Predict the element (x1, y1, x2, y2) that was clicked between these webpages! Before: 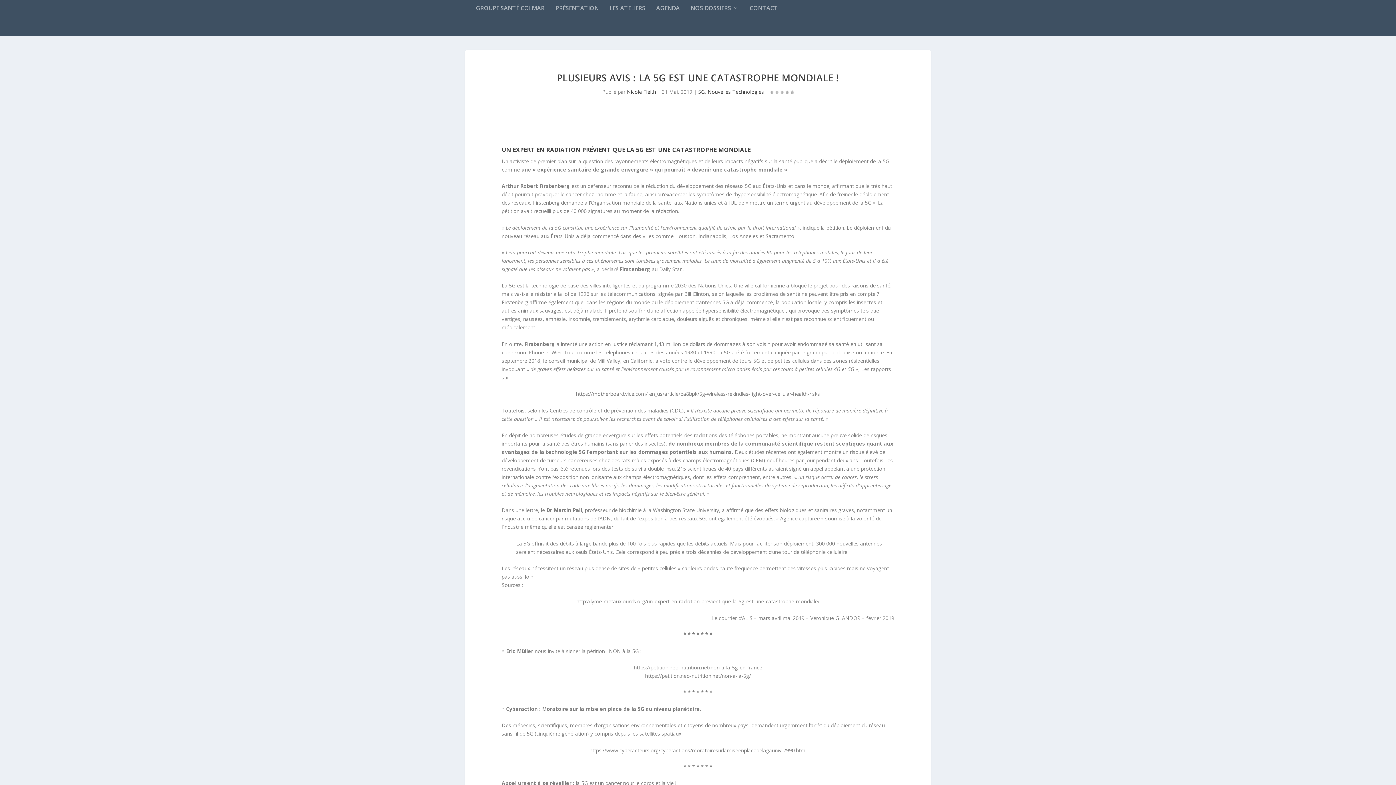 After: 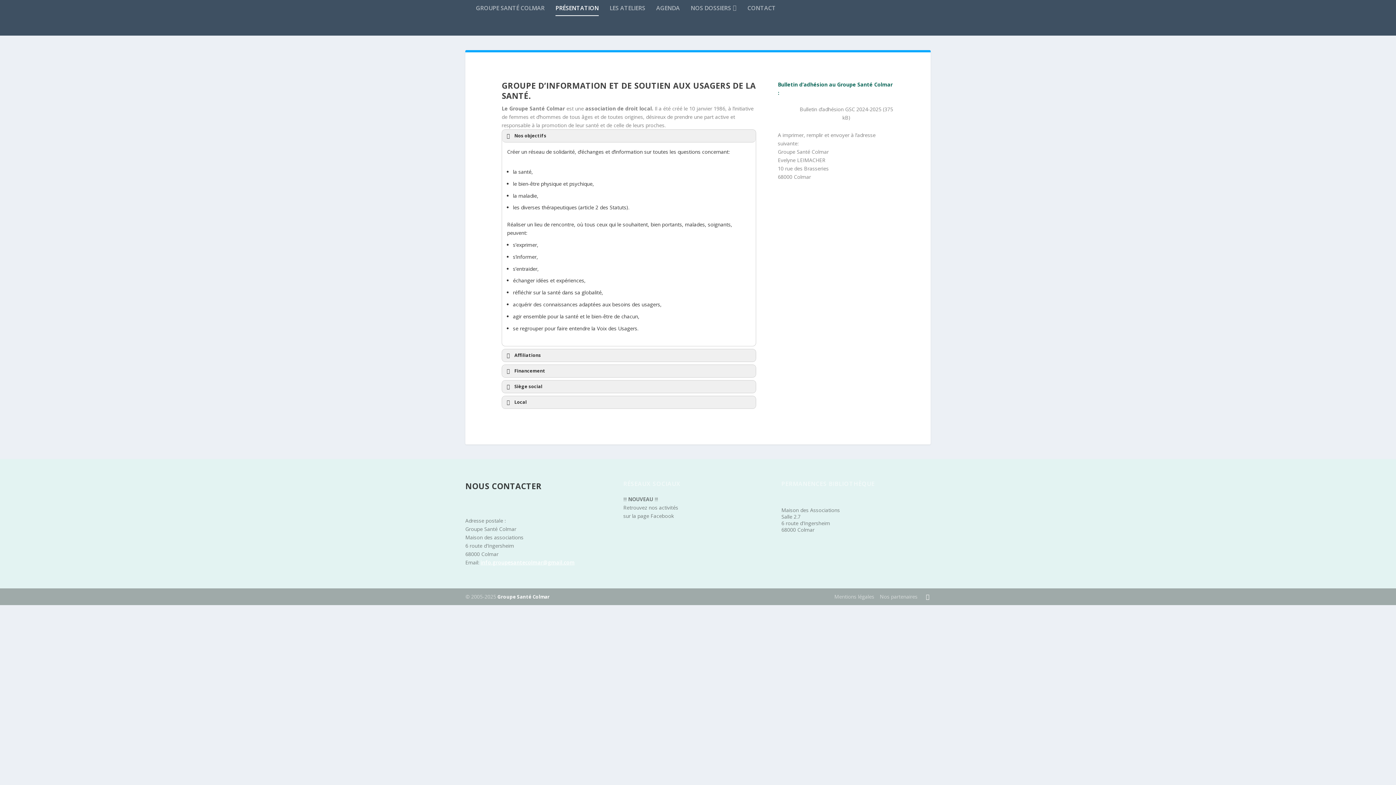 Action: label: PRÉSENTATION bbox: (555, 5, 598, 30)